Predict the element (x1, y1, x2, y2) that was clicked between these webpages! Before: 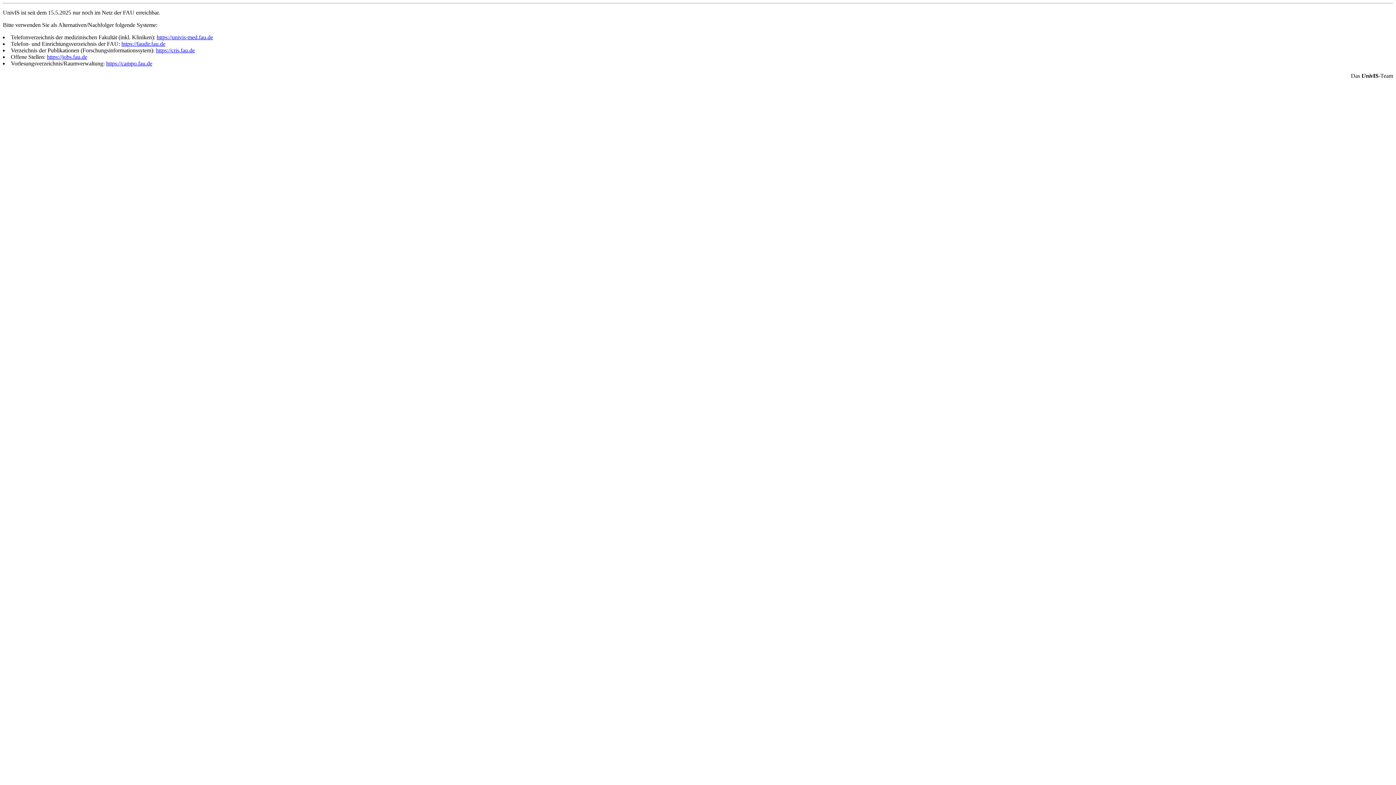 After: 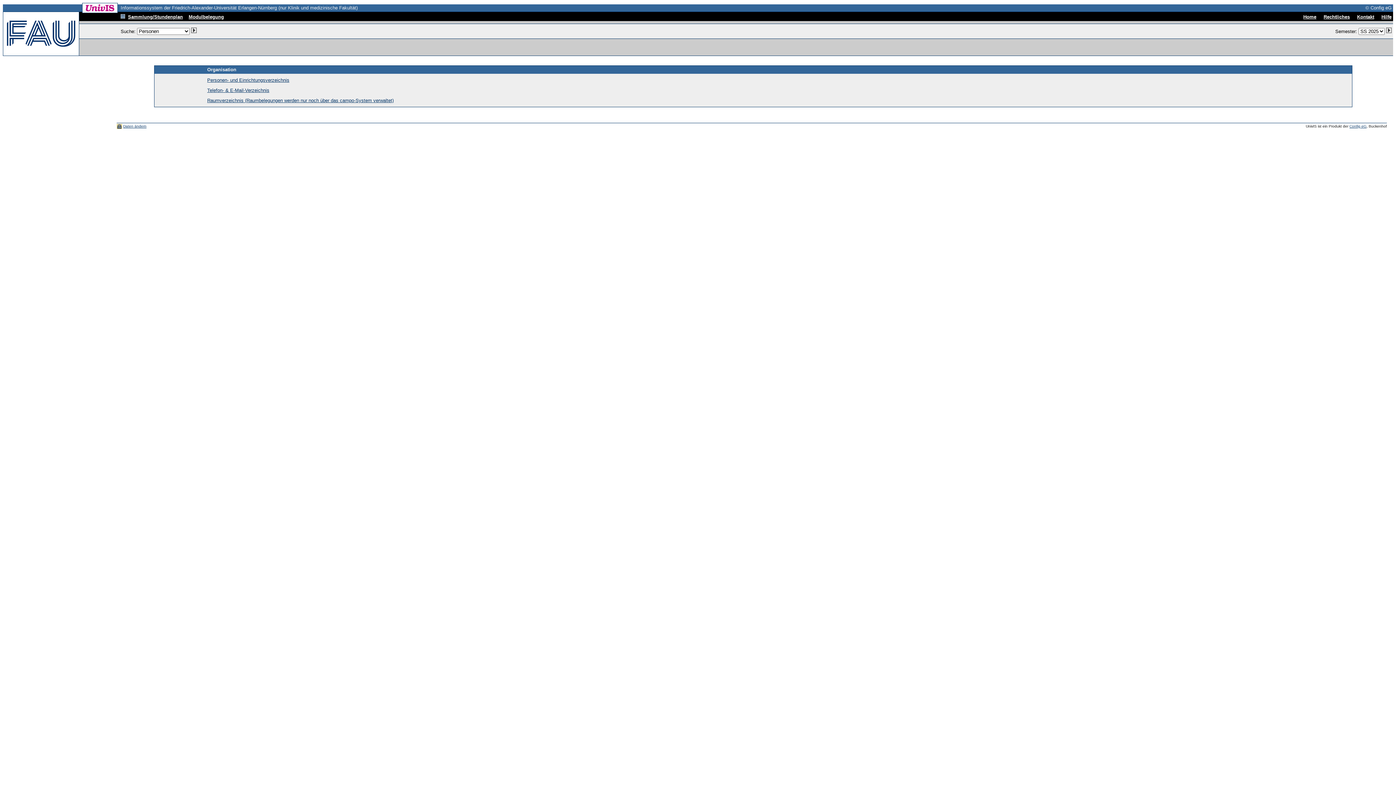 Action: label: https://univis-med.fau.de bbox: (156, 34, 213, 40)